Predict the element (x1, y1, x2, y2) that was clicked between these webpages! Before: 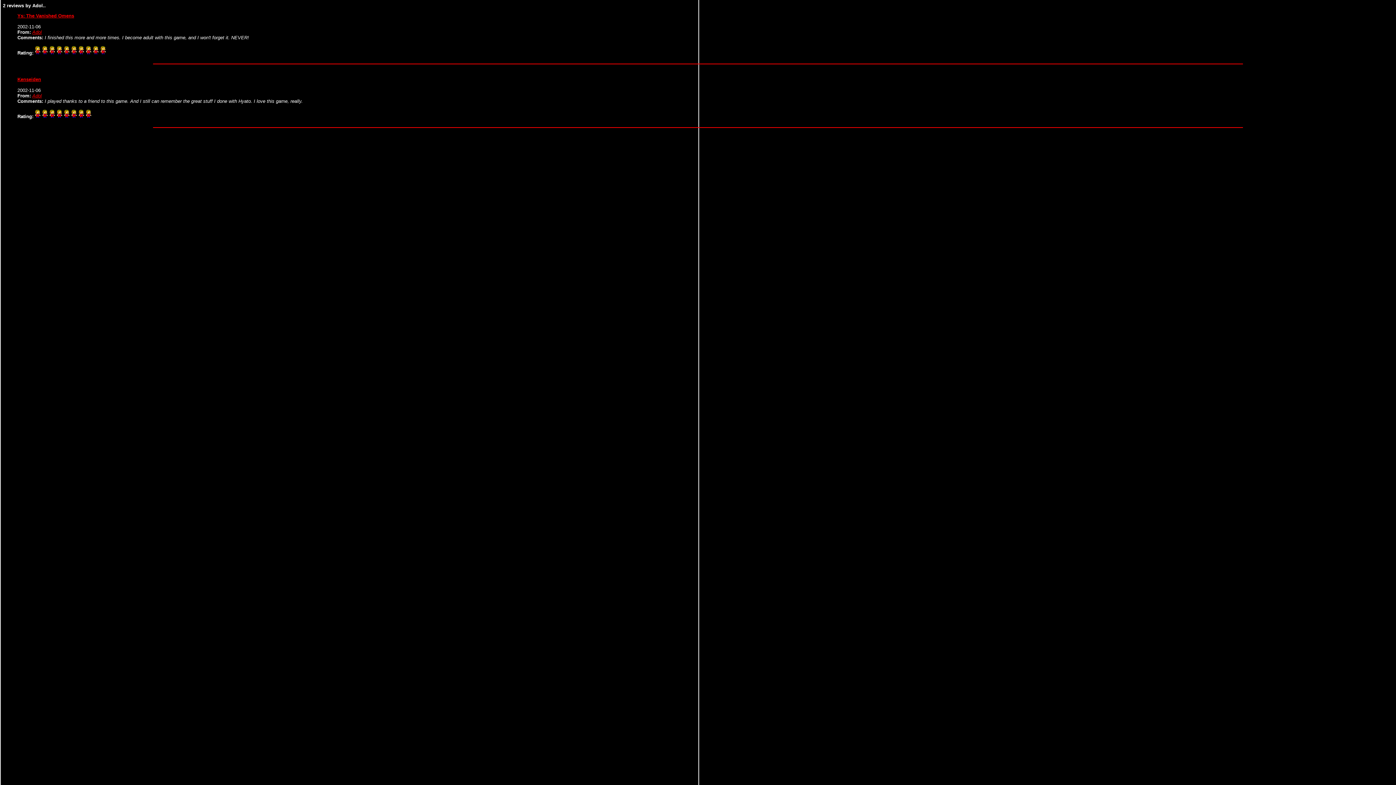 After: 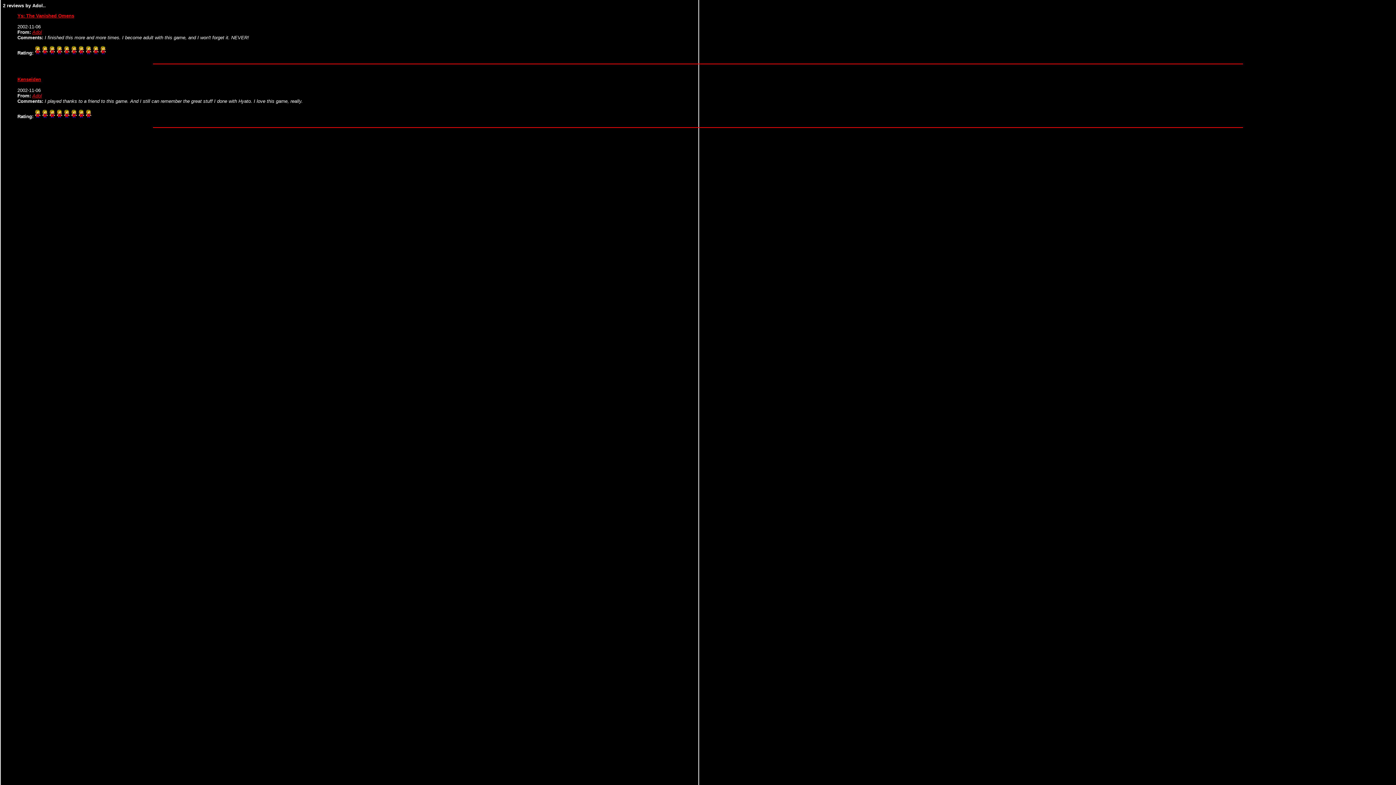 Action: bbox: (32, 29, 41, 34) label: Adol